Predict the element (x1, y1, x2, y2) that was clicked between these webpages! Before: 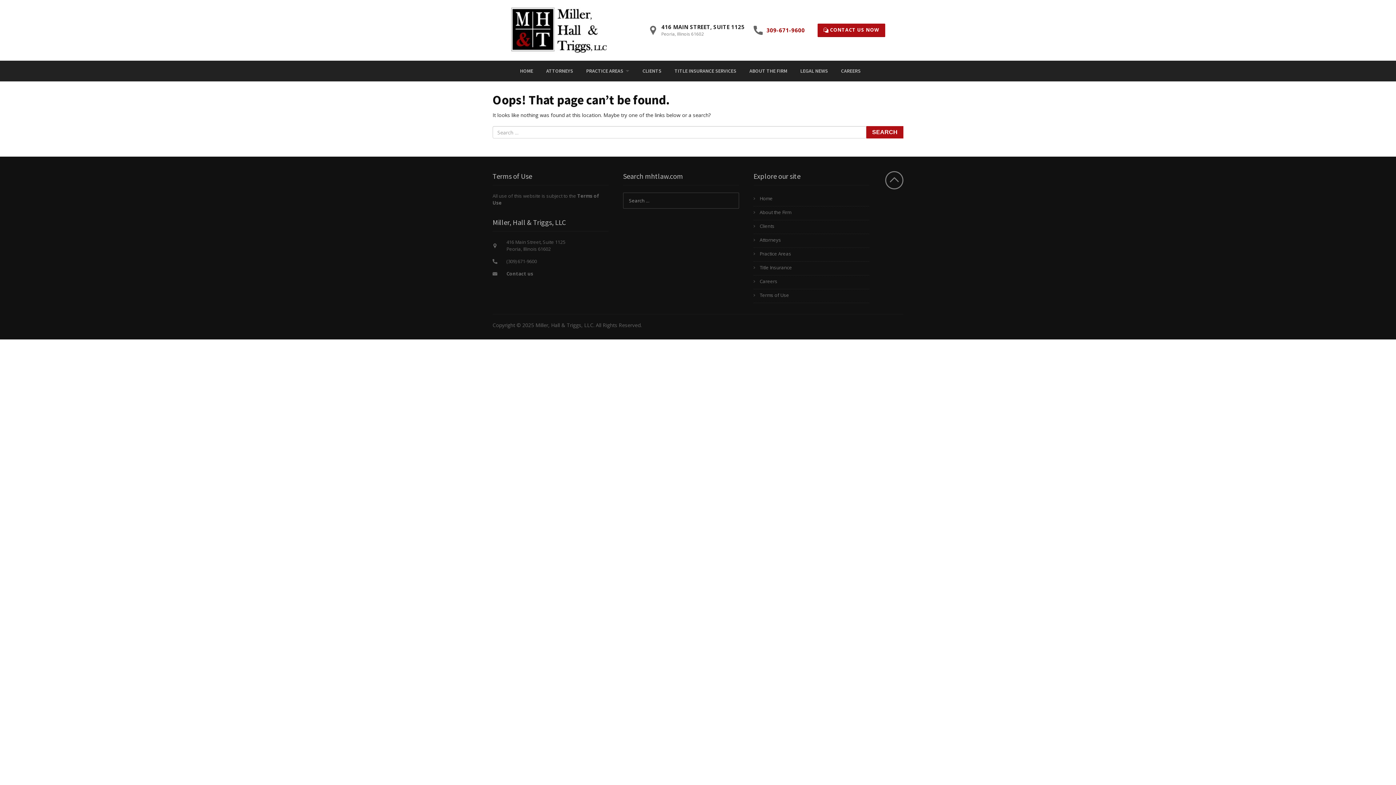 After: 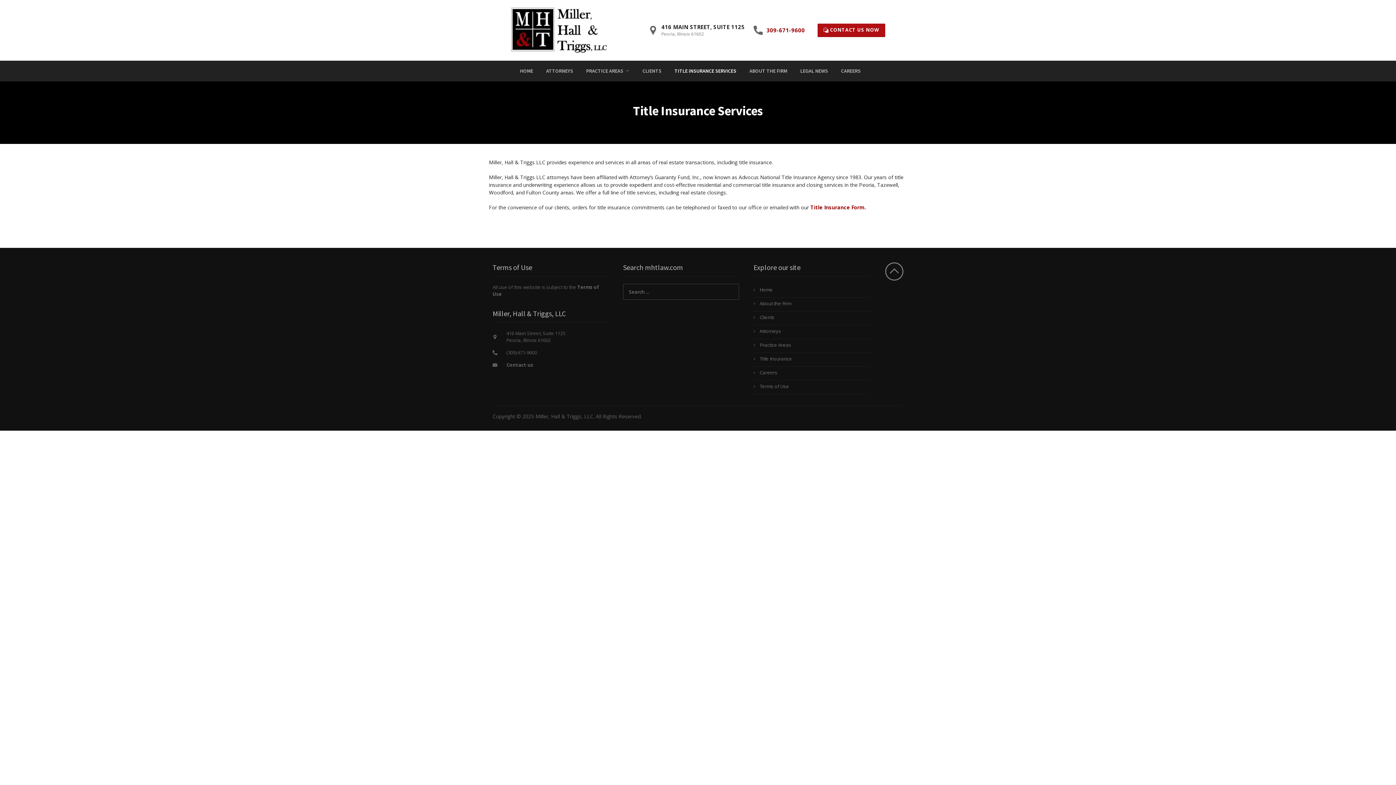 Action: label: Title Insurance bbox: (753, 261, 869, 275)